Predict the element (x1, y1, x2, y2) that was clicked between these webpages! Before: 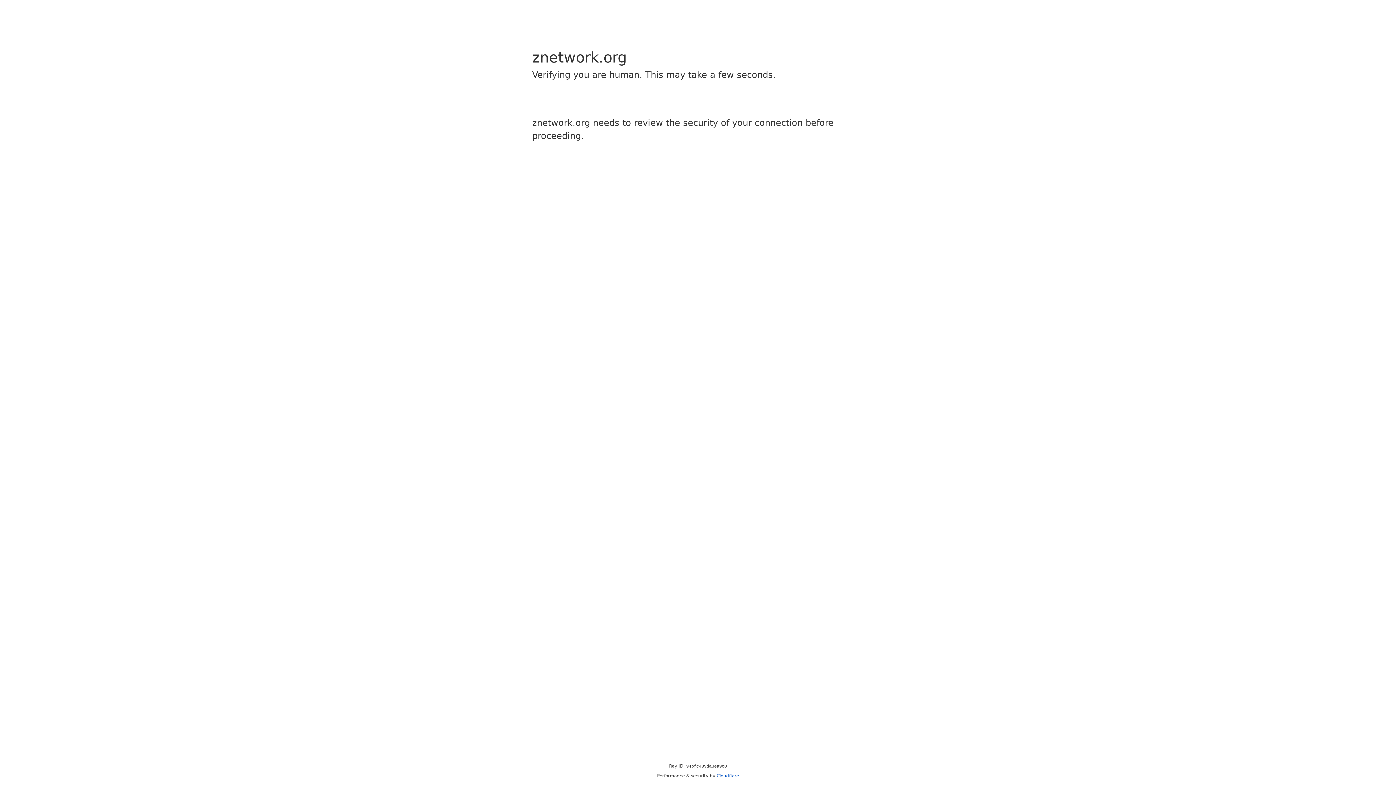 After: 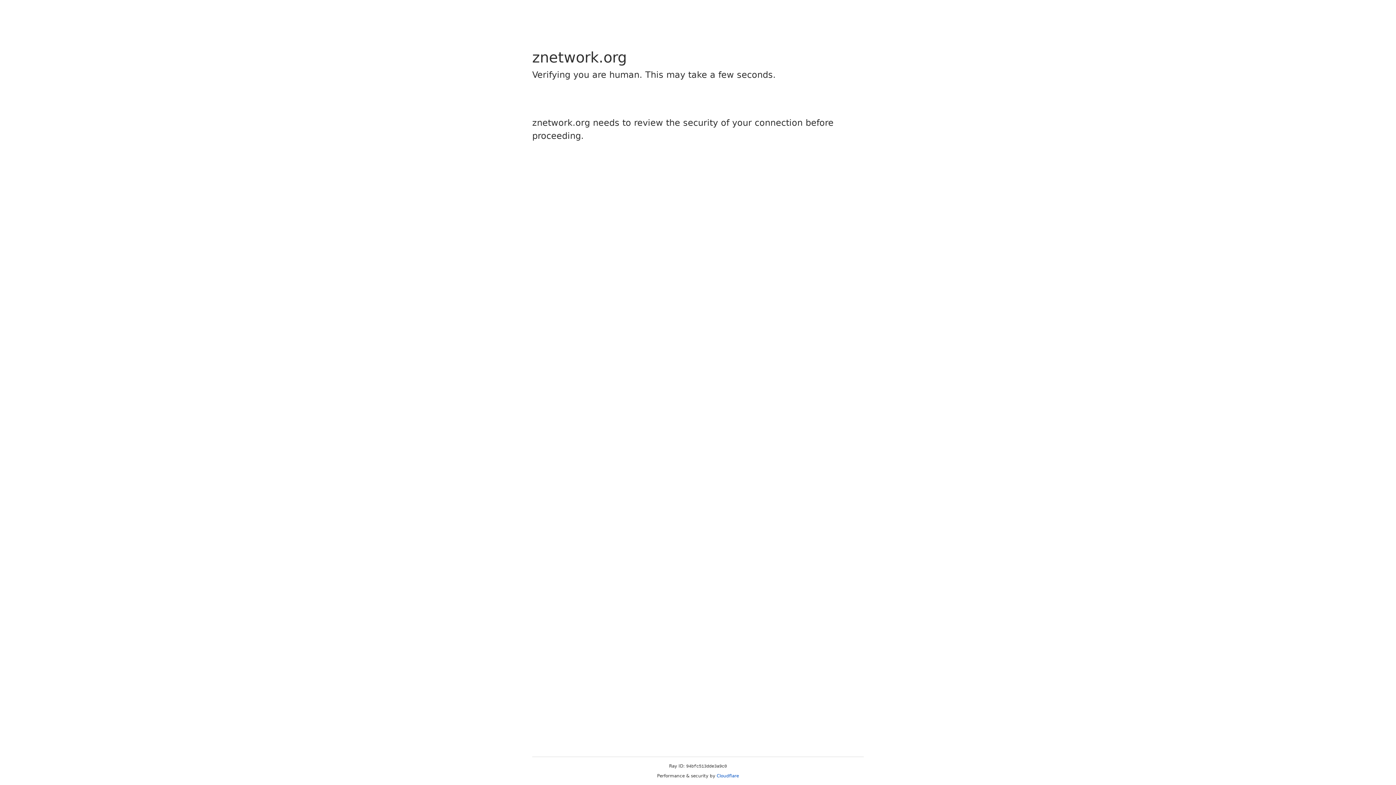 Action: label: Cloudflare bbox: (716, 773, 739, 778)